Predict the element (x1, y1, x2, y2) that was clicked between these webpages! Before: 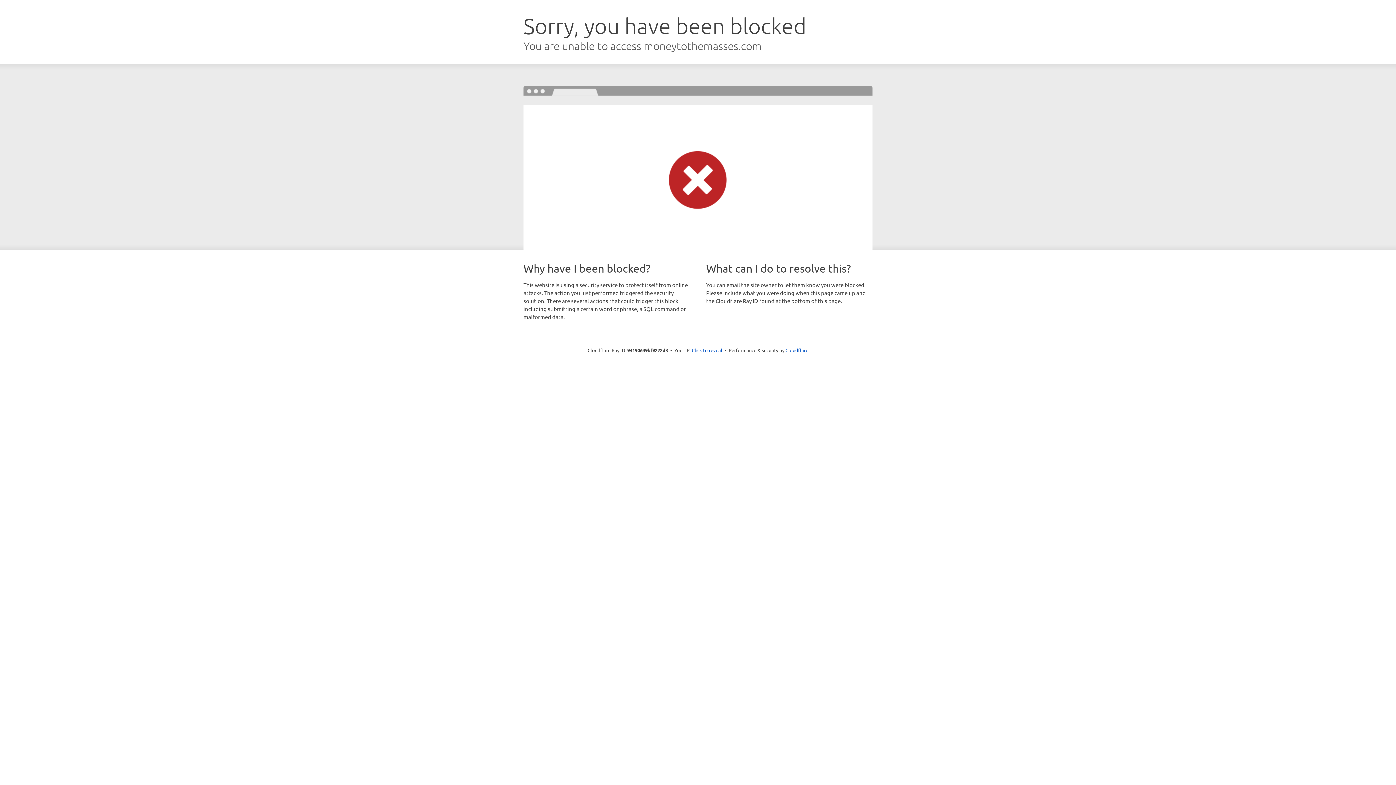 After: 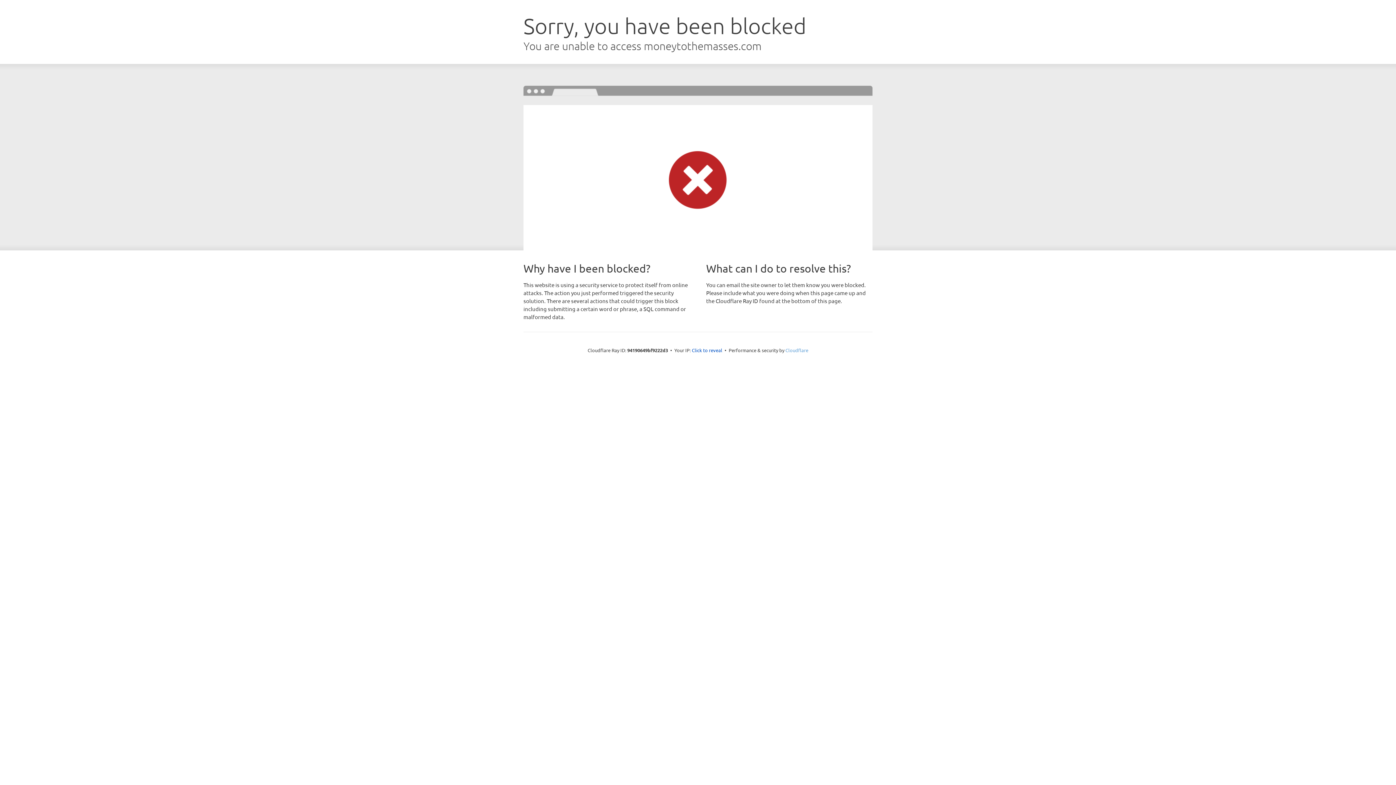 Action: bbox: (785, 347, 808, 353) label: Cloudflare